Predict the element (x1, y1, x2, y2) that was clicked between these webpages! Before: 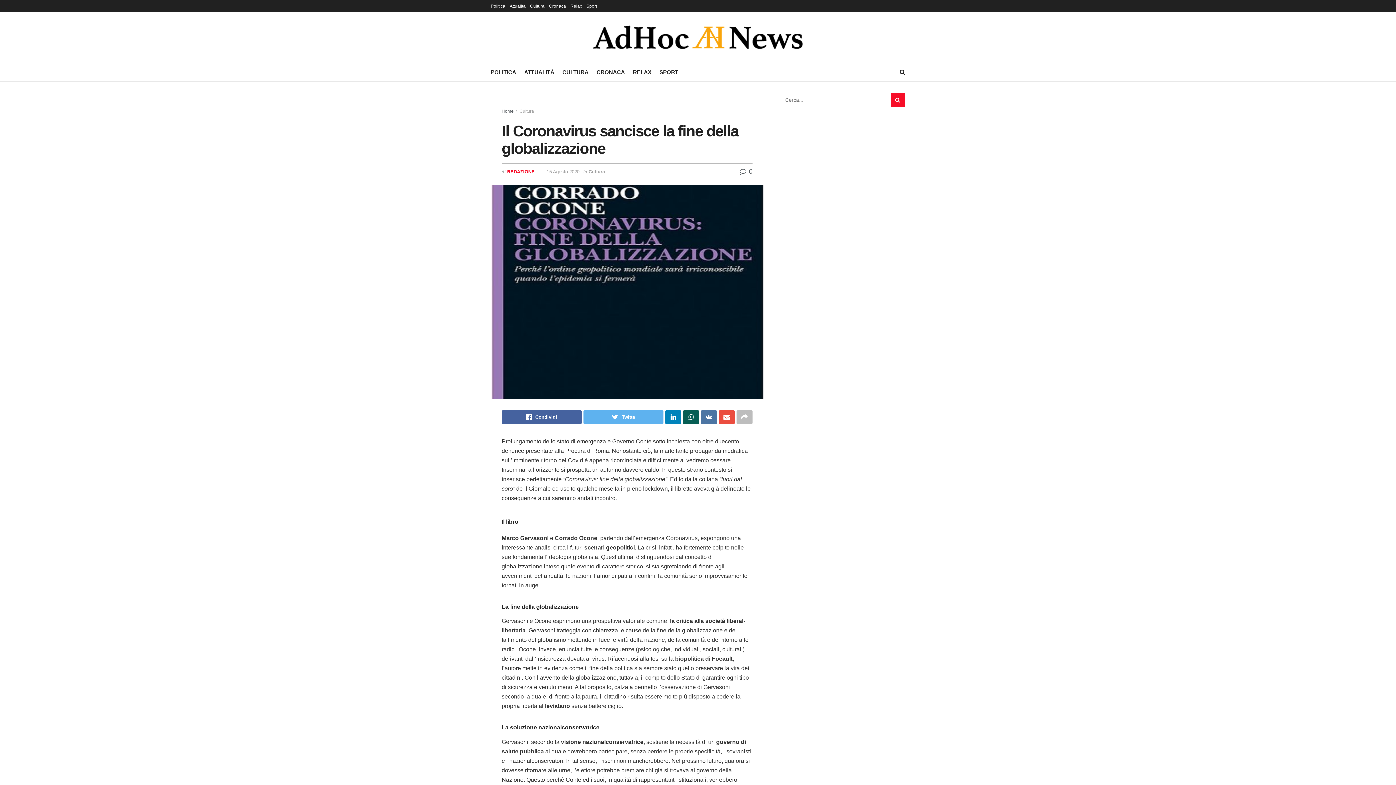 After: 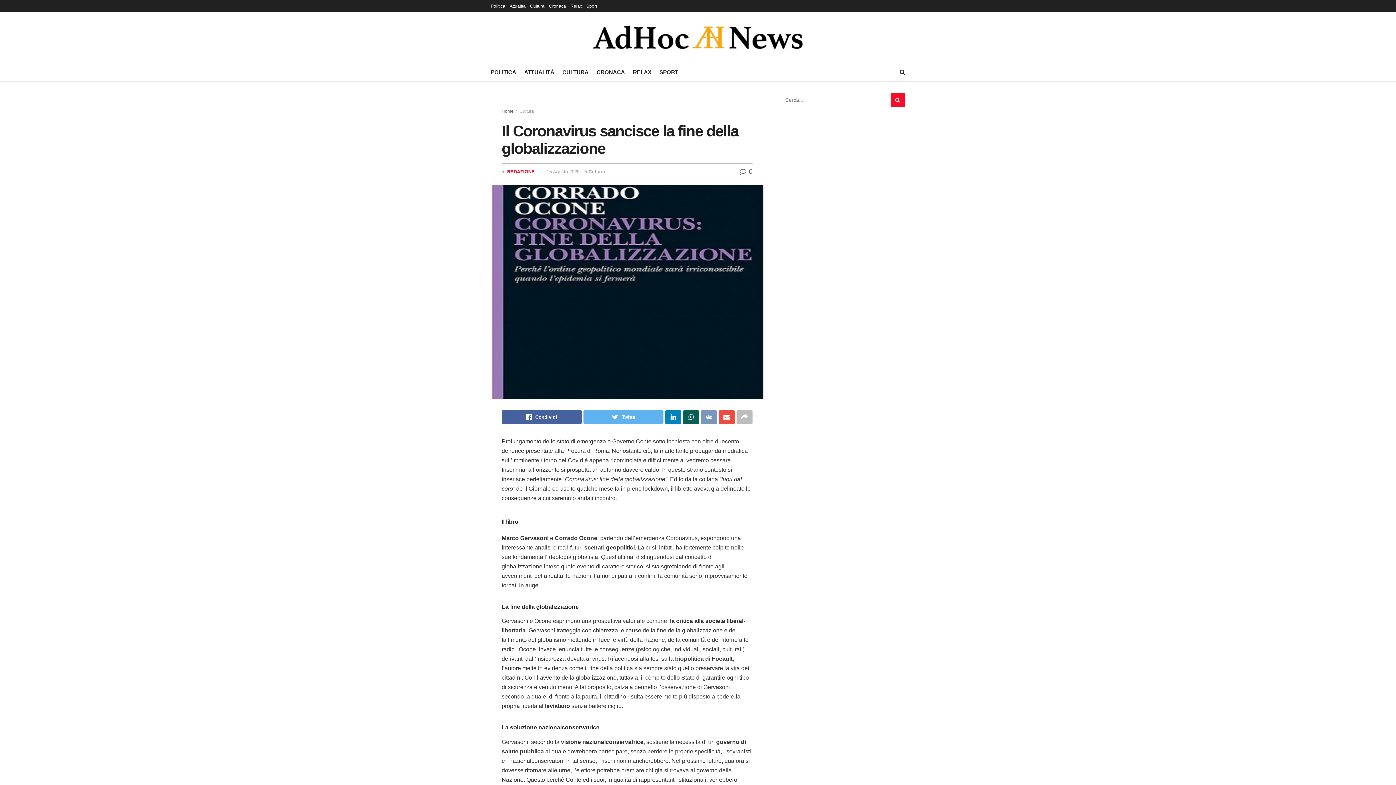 Action: bbox: (701, 410, 717, 424)